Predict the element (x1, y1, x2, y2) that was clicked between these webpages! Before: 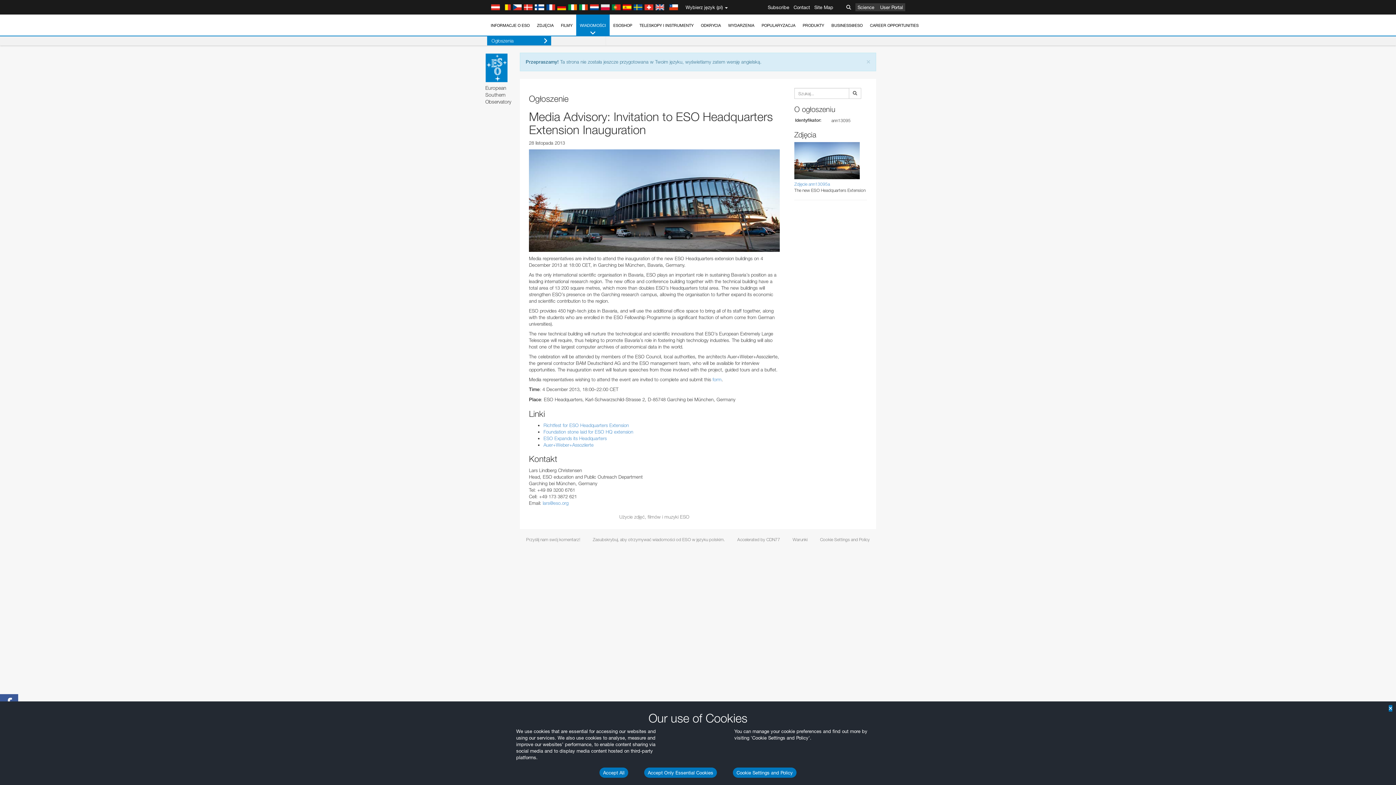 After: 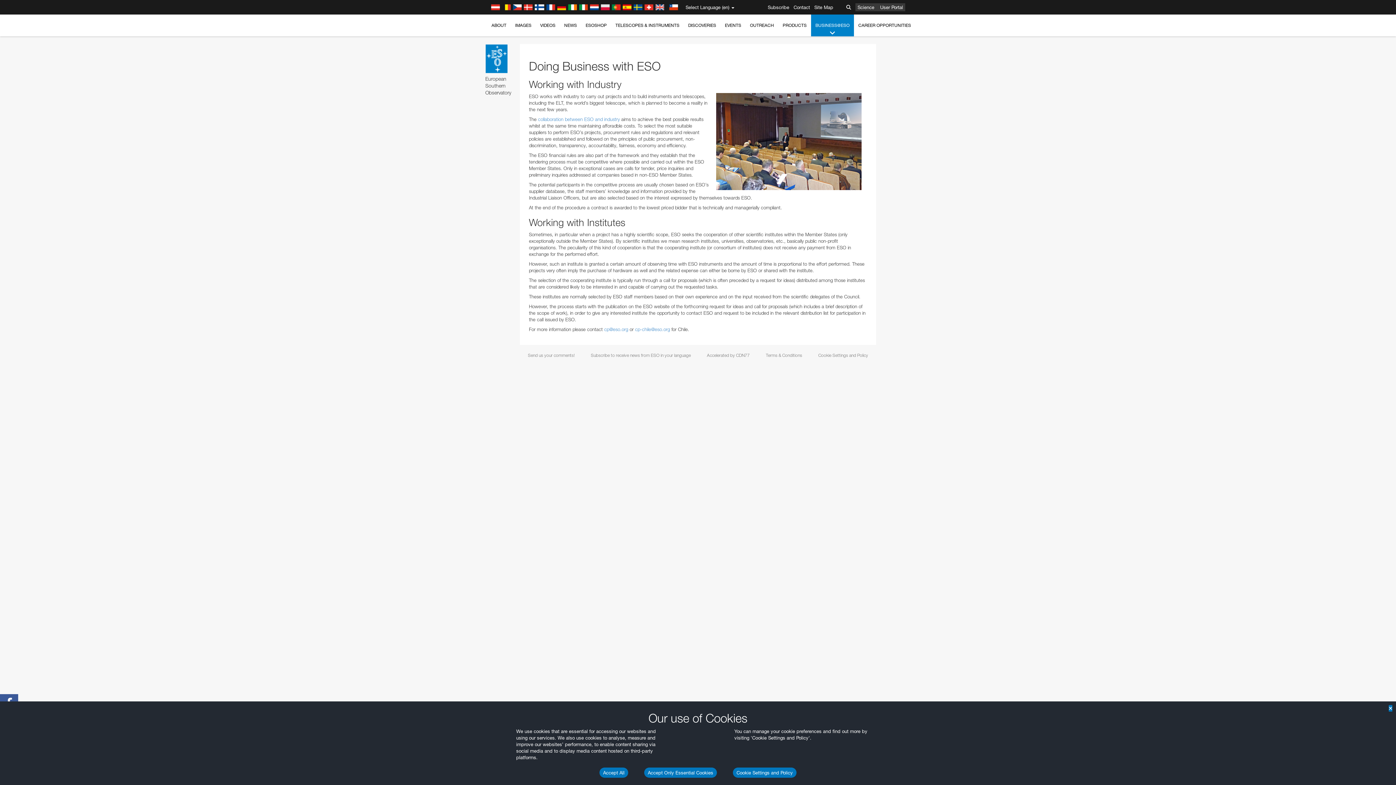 Action: bbox: (828, 14, 866, 36) label: BUSINESS@ESO